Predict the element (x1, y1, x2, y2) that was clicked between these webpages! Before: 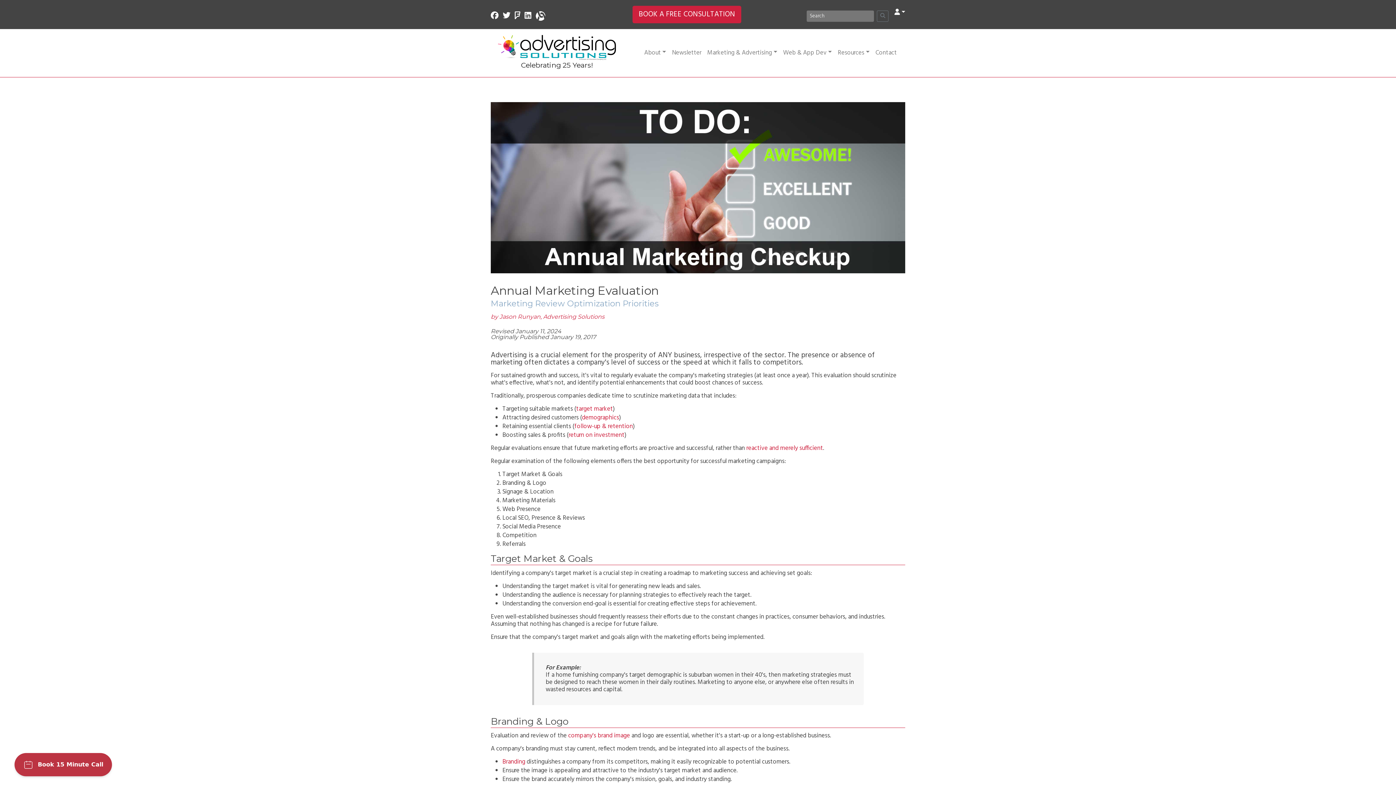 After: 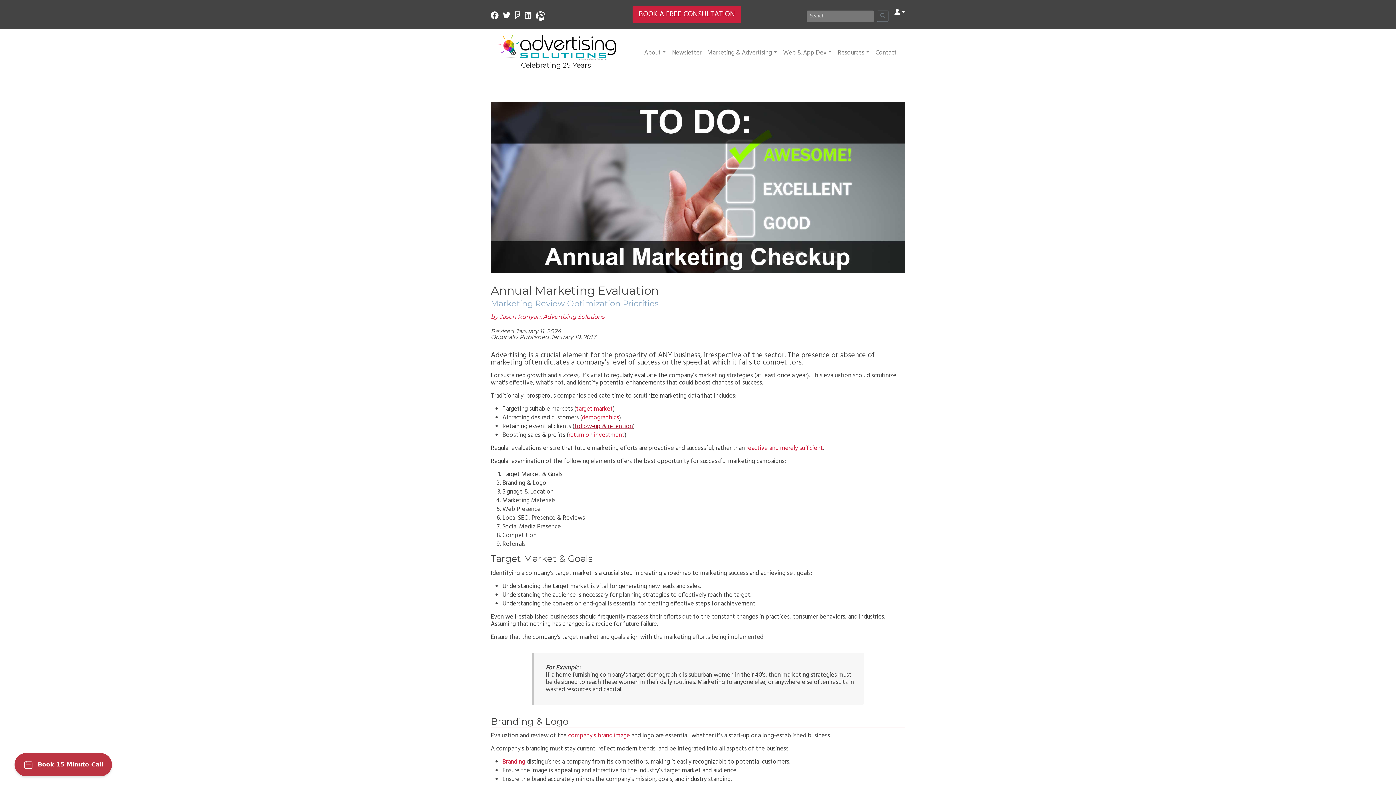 Action: bbox: (574, 421, 633, 431) label: follow-up & retention